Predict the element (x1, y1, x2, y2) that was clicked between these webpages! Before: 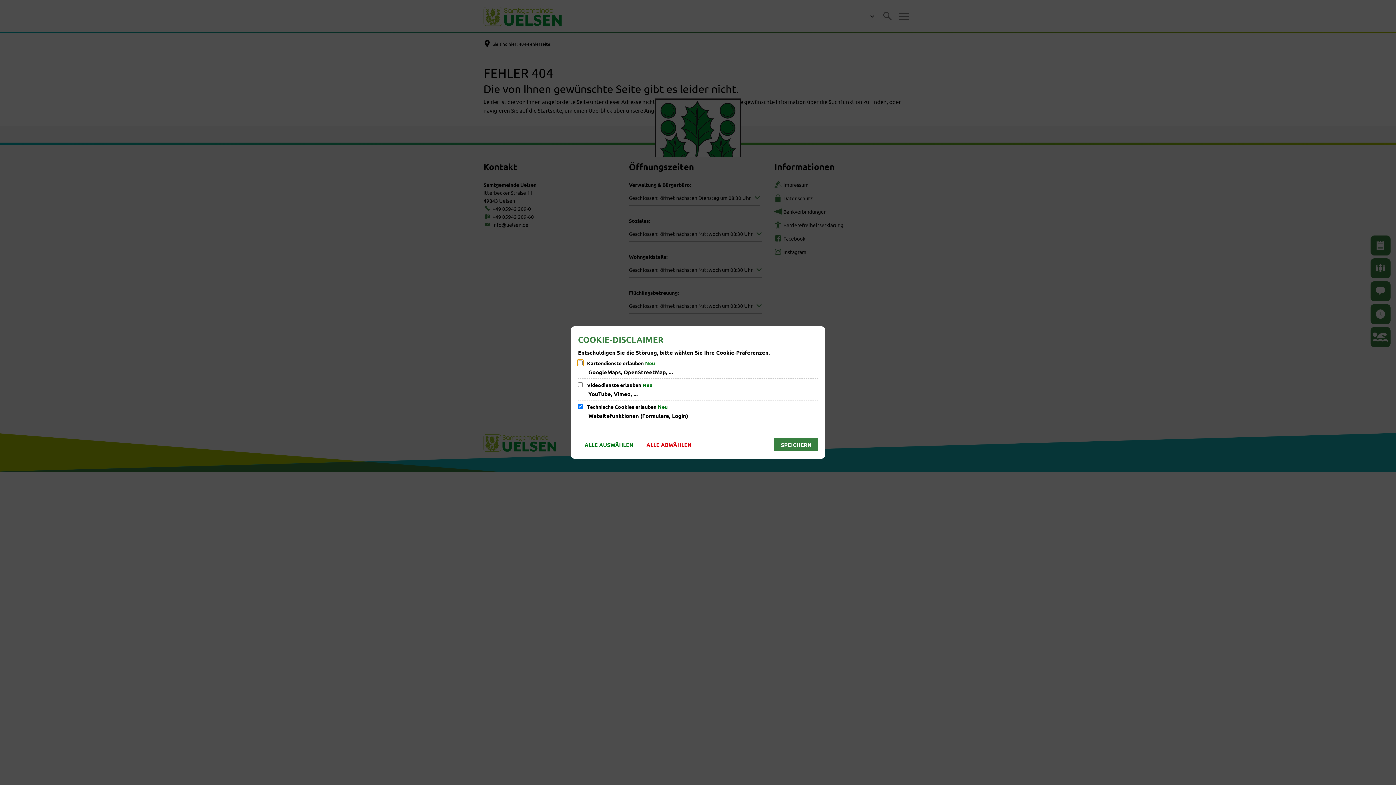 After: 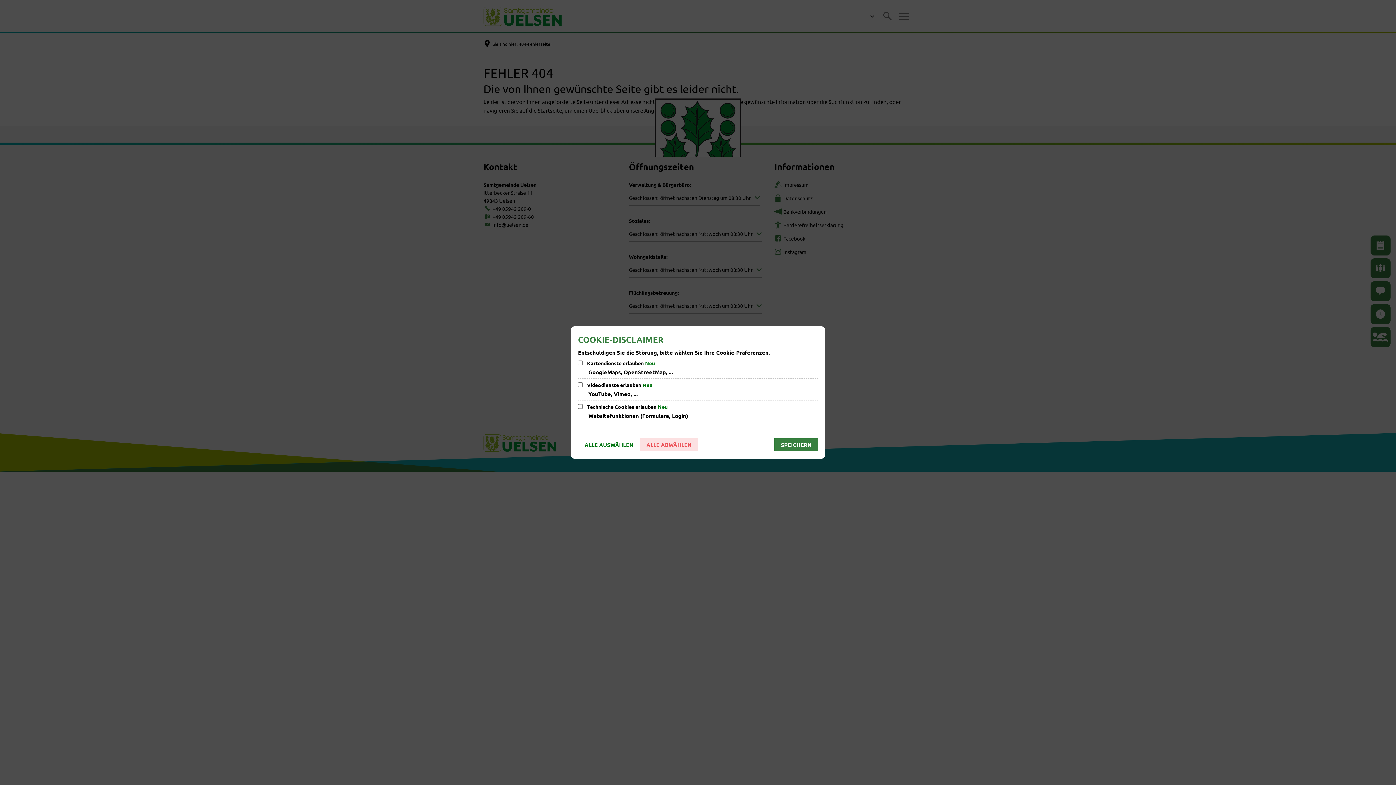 Action: label: ALLE ABWÄHLEN bbox: (640, 438, 698, 451)